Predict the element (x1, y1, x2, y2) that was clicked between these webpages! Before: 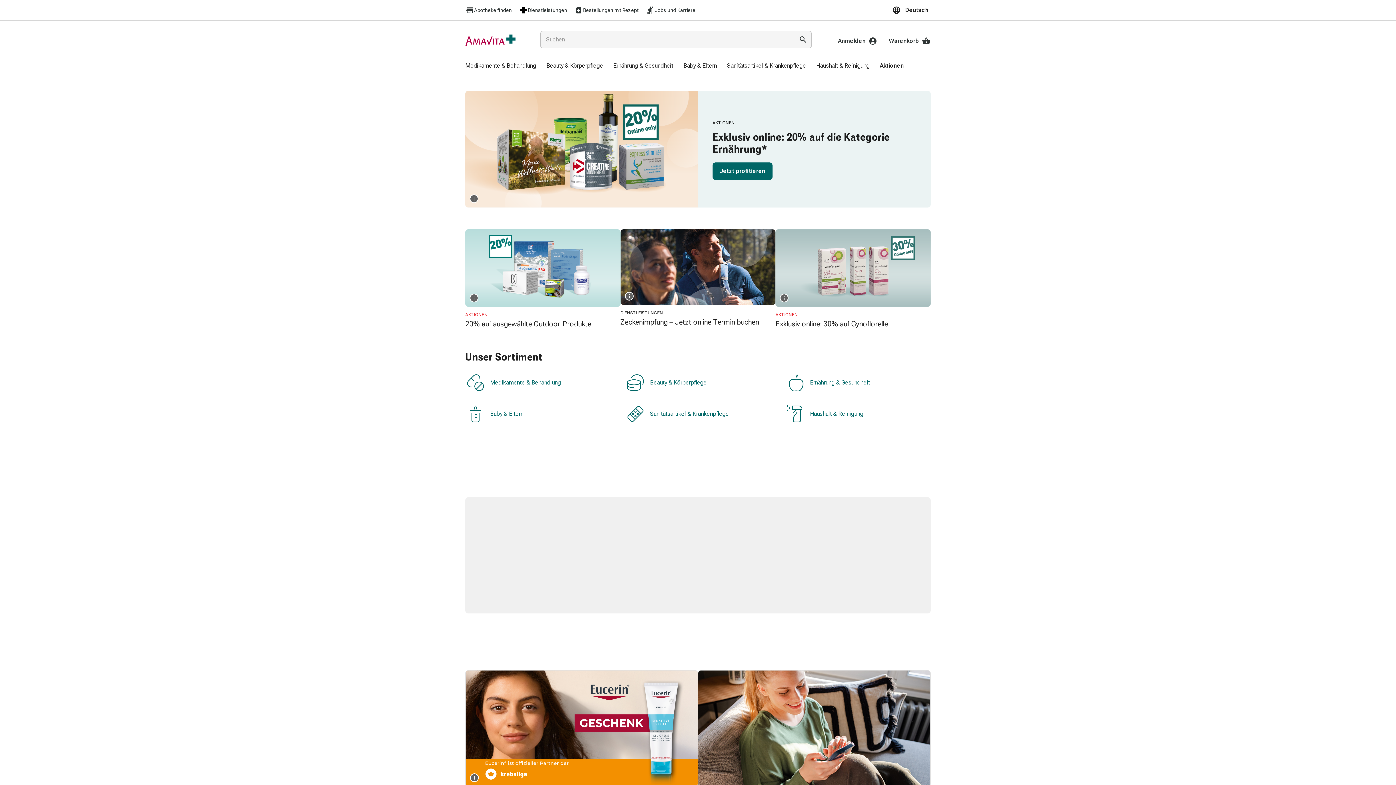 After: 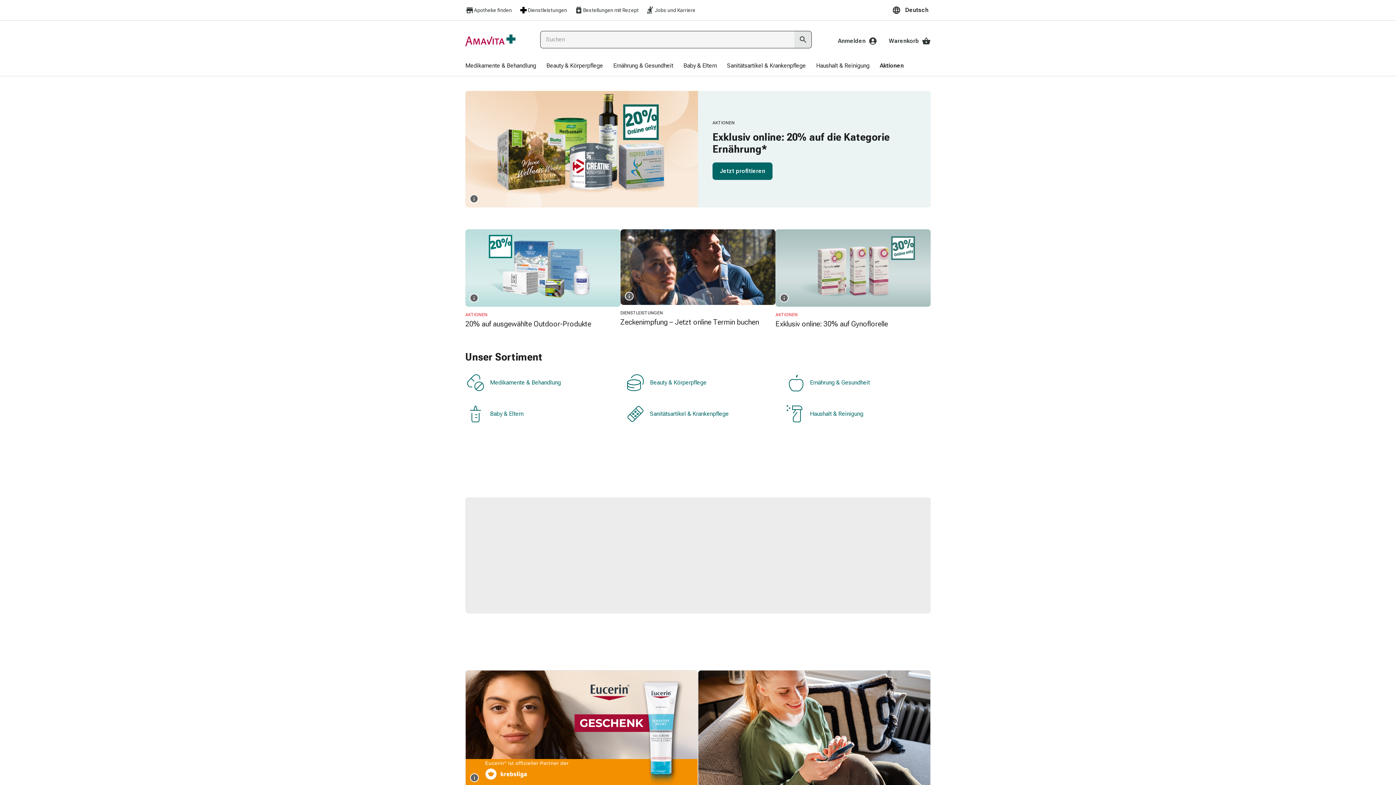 Action: label: Suche ausführen bbox: (794, 30, 812, 48)